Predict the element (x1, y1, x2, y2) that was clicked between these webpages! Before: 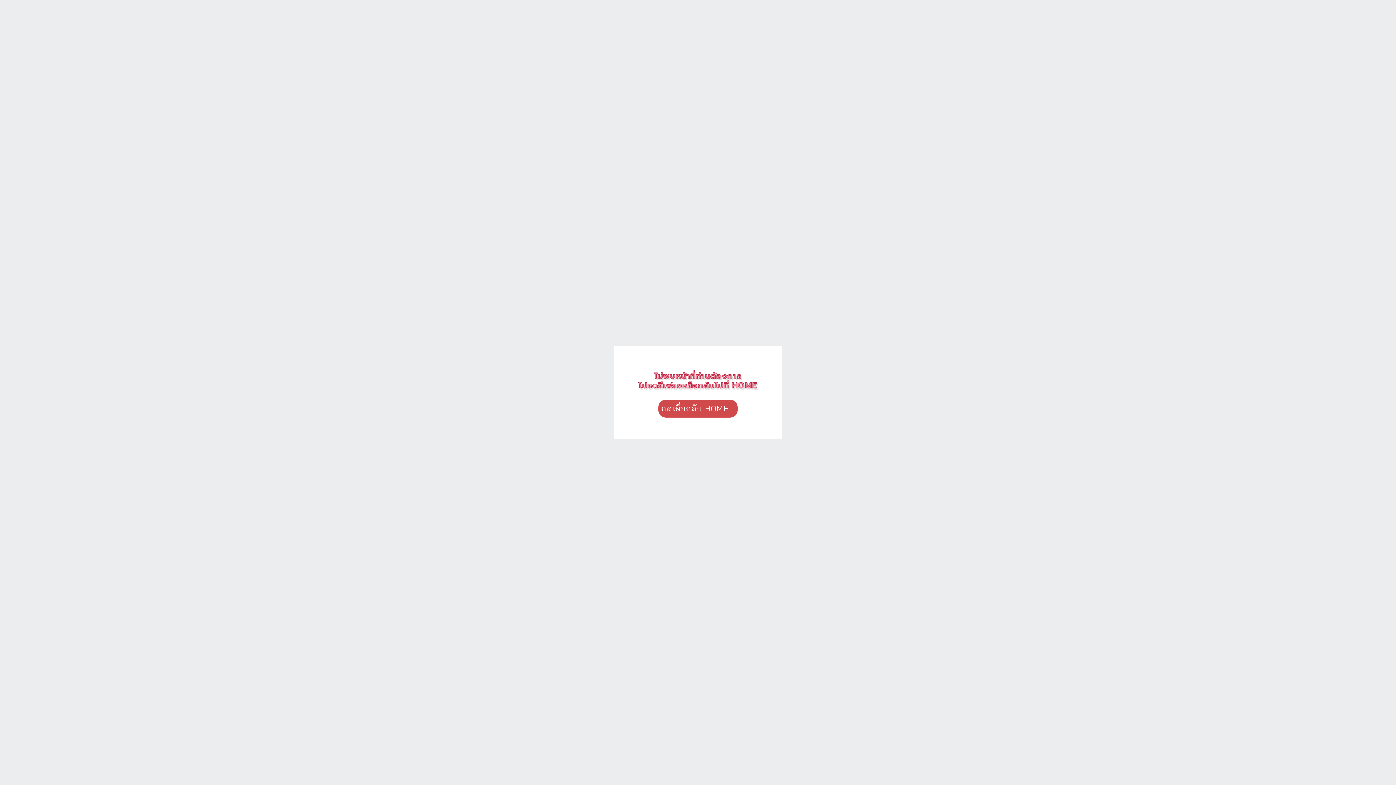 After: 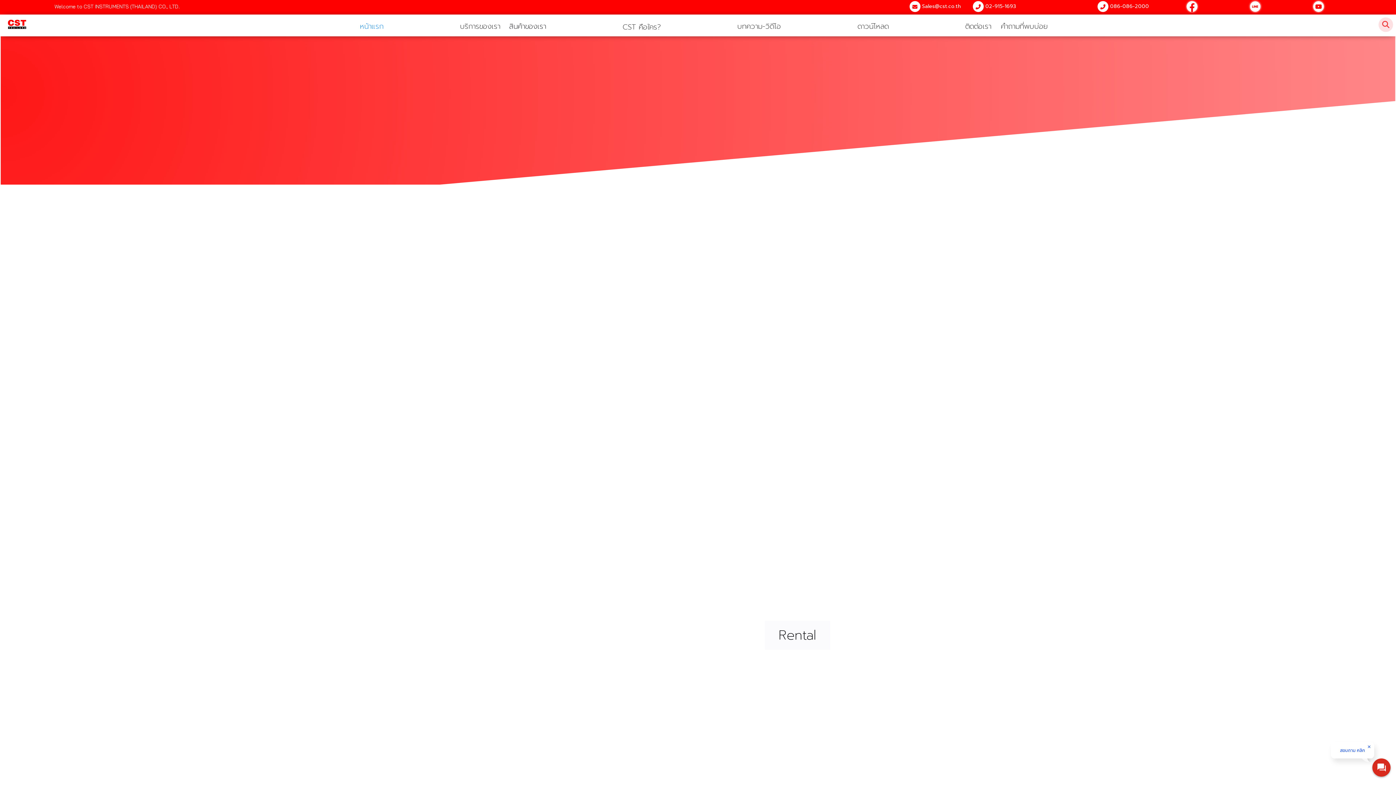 Action: label: กดเพื่อกลับ HOME bbox: (661, 403, 728, 413)